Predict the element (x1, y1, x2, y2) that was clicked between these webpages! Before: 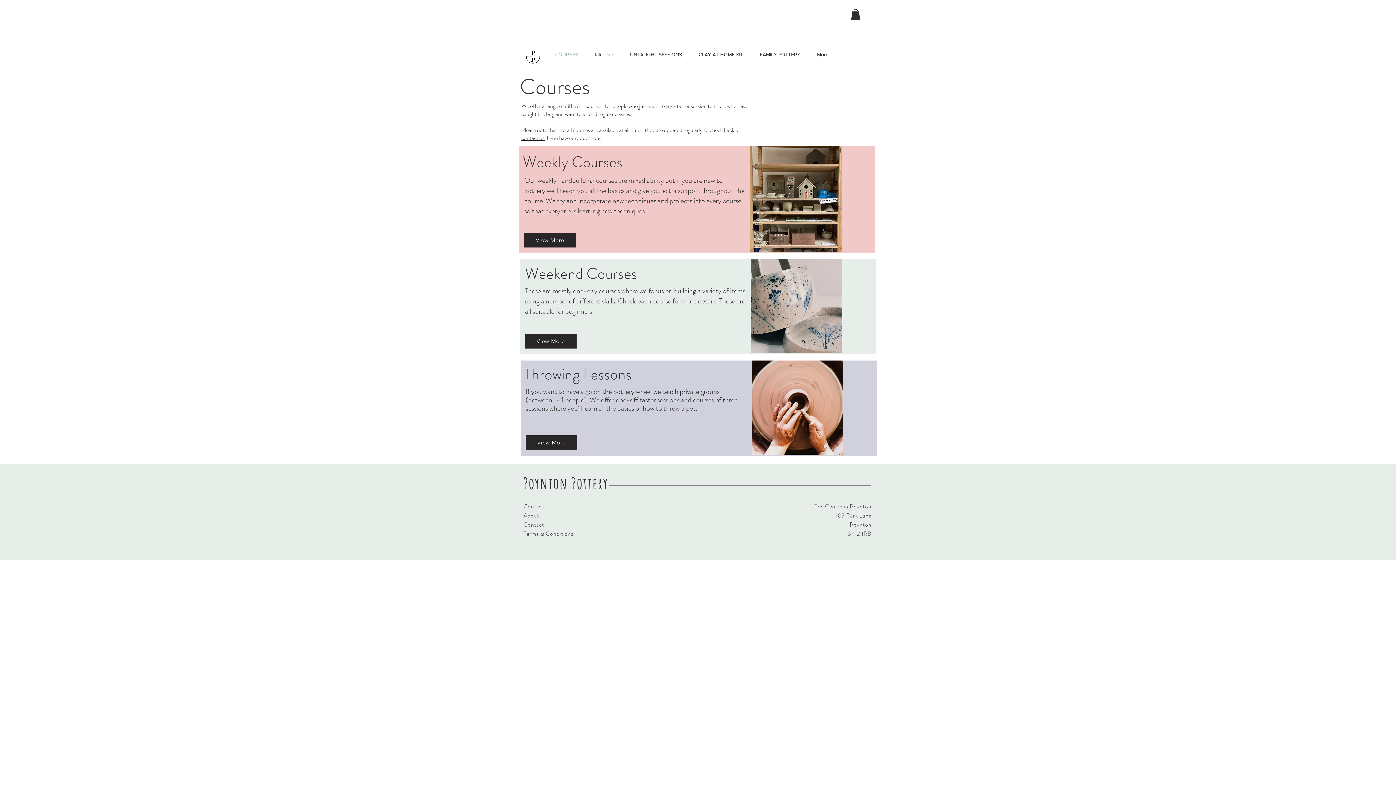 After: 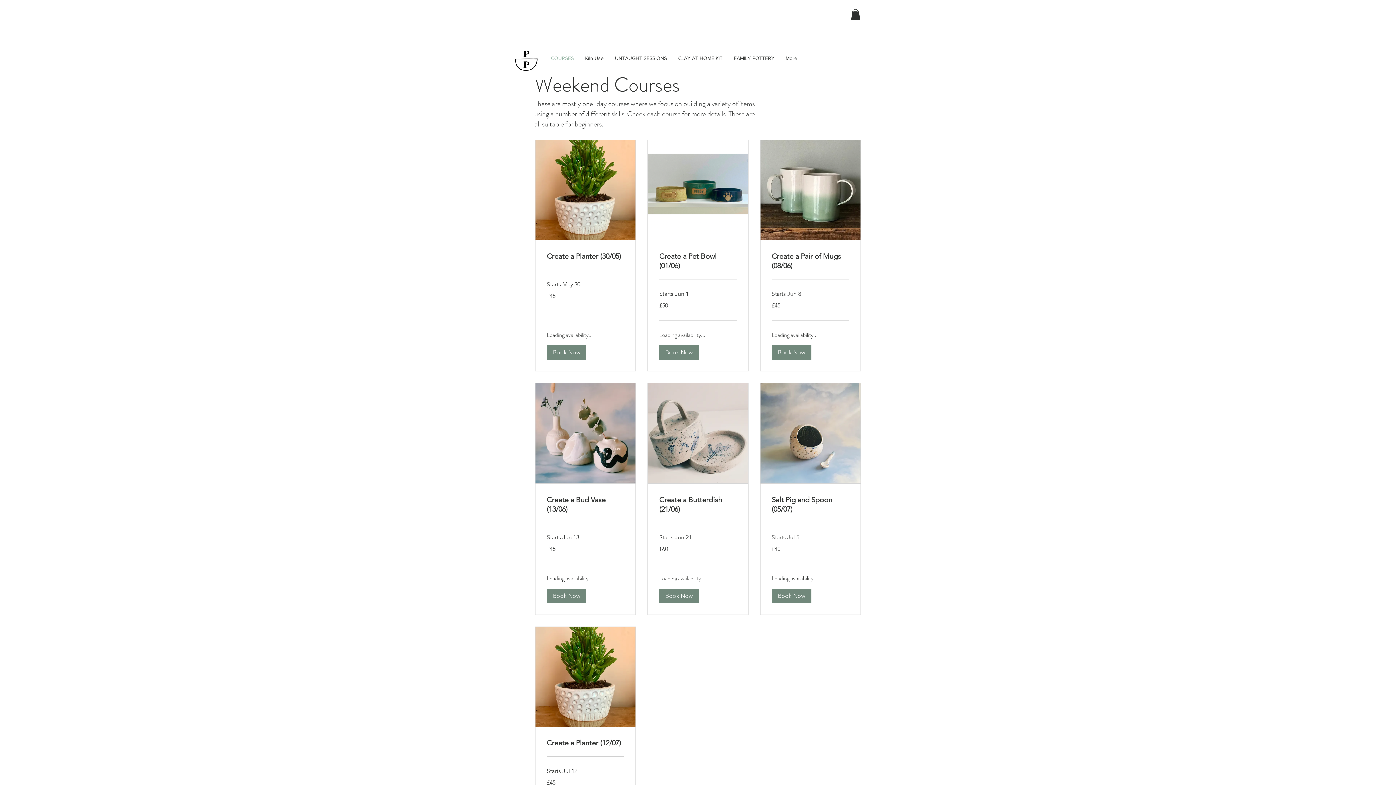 Action: label: View More bbox: (525, 334, 576, 348)